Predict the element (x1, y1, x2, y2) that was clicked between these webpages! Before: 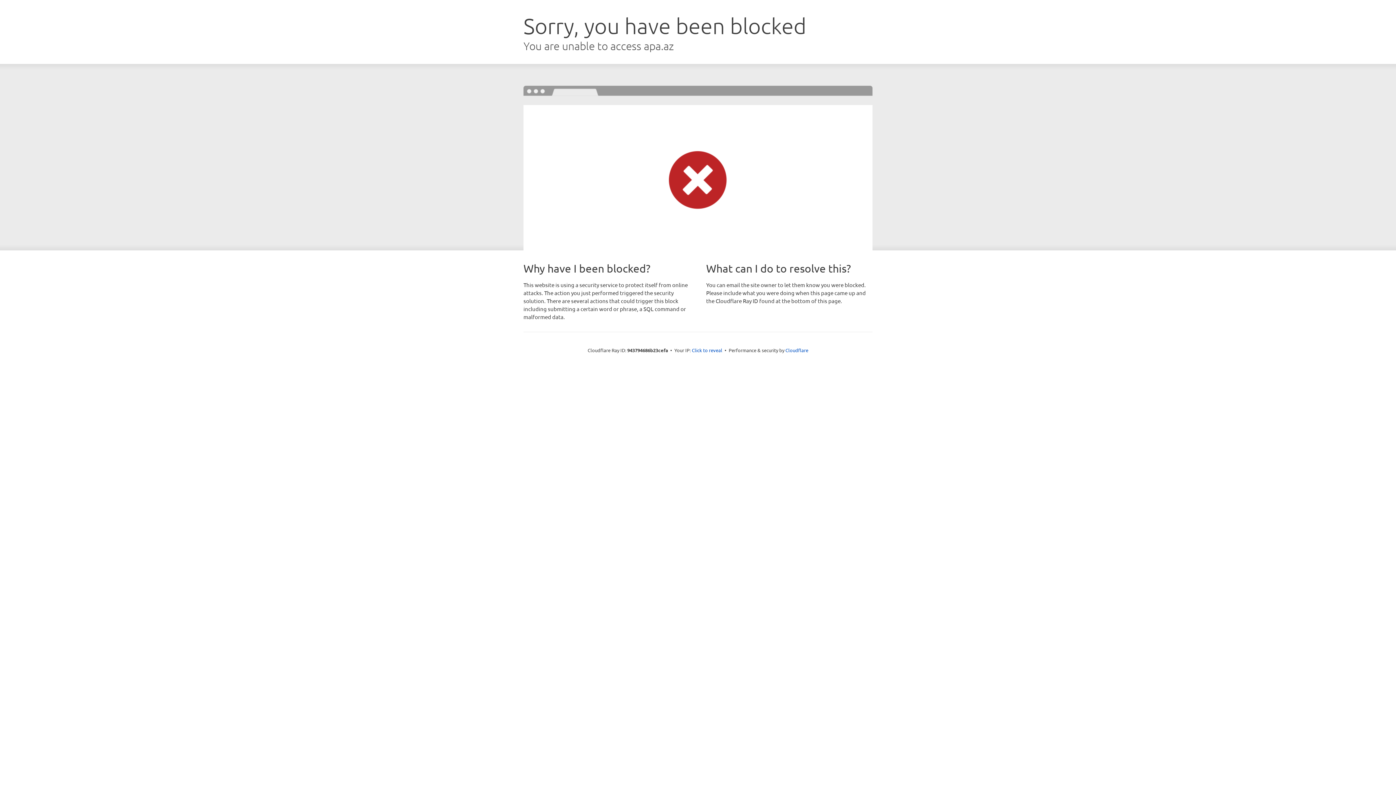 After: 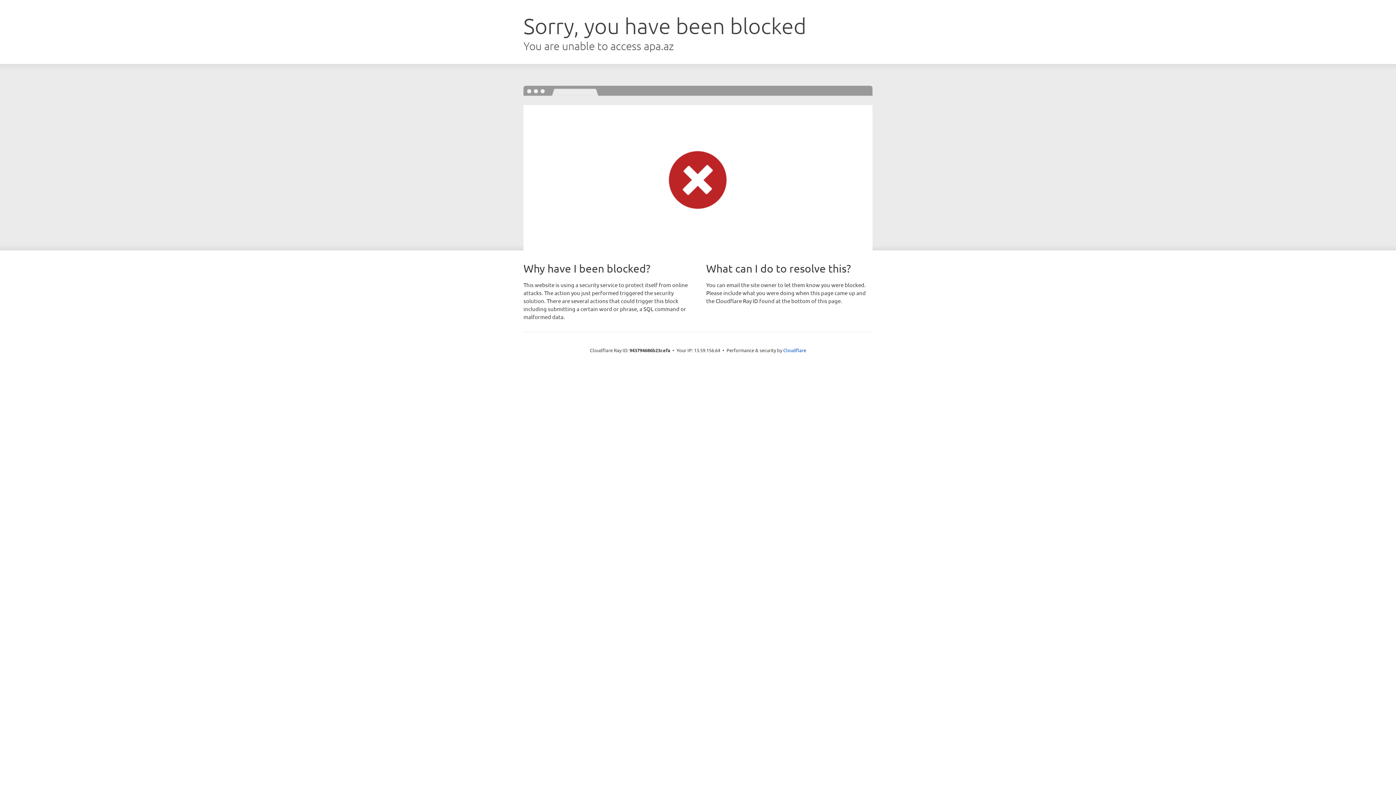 Action: bbox: (692, 346, 722, 353) label: Click to reveal